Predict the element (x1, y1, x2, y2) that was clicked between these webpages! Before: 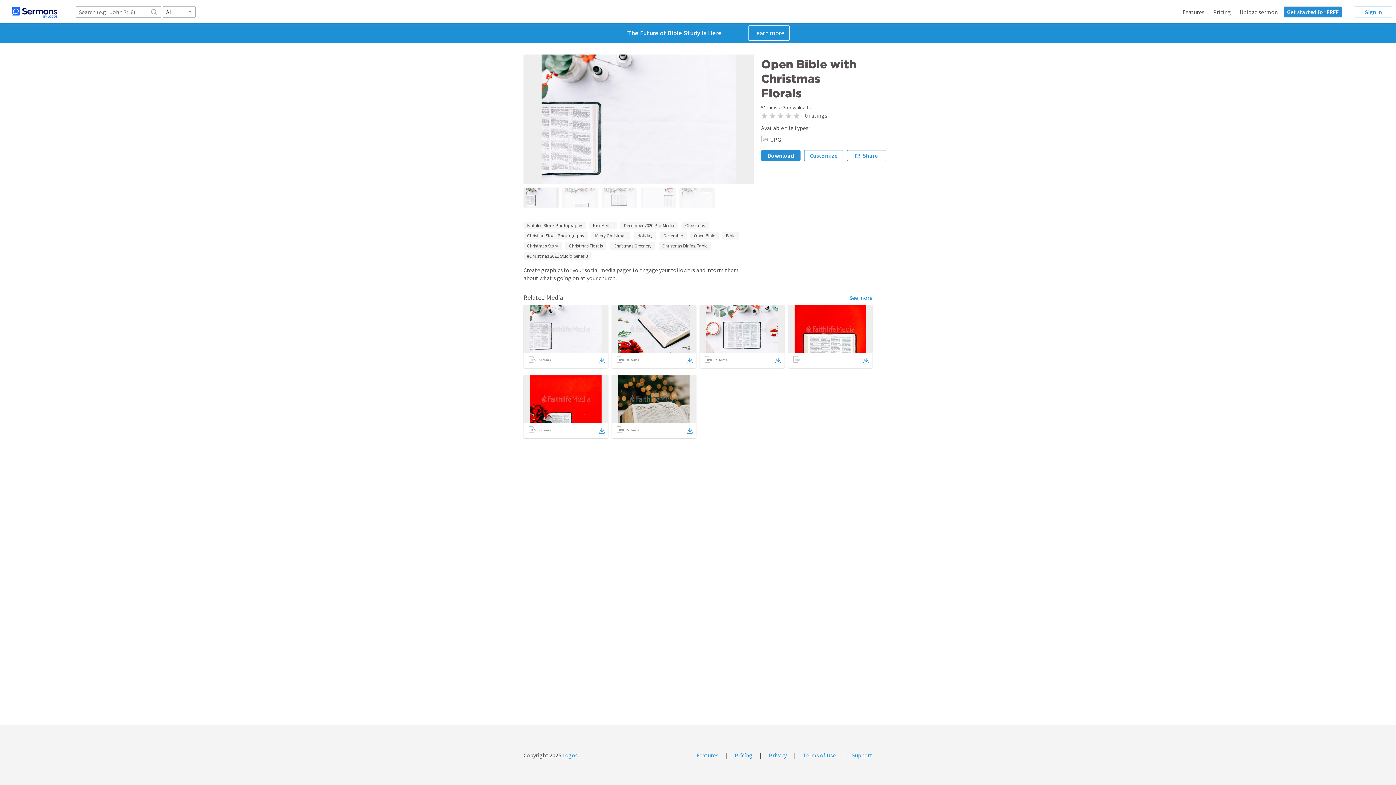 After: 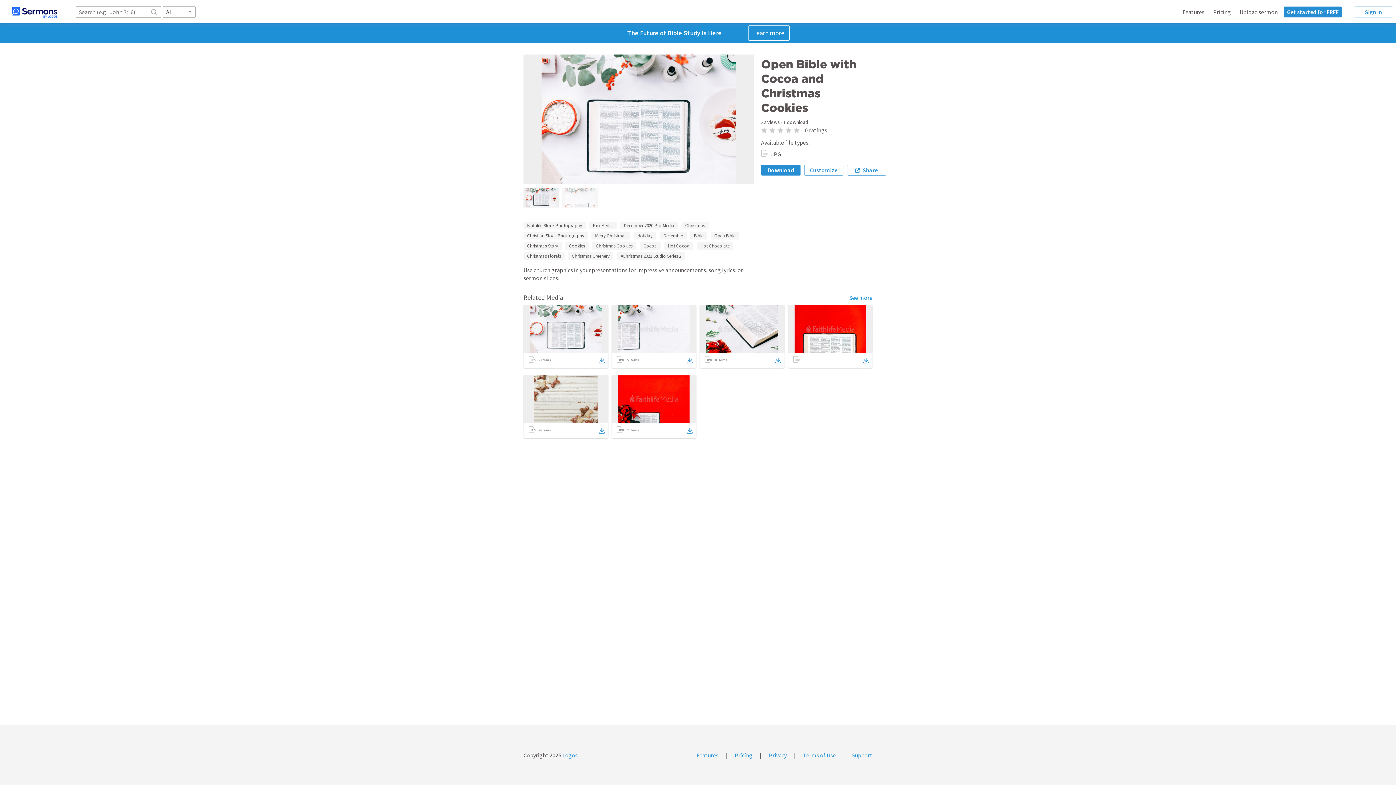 Action: bbox: (700, 305, 784, 353)